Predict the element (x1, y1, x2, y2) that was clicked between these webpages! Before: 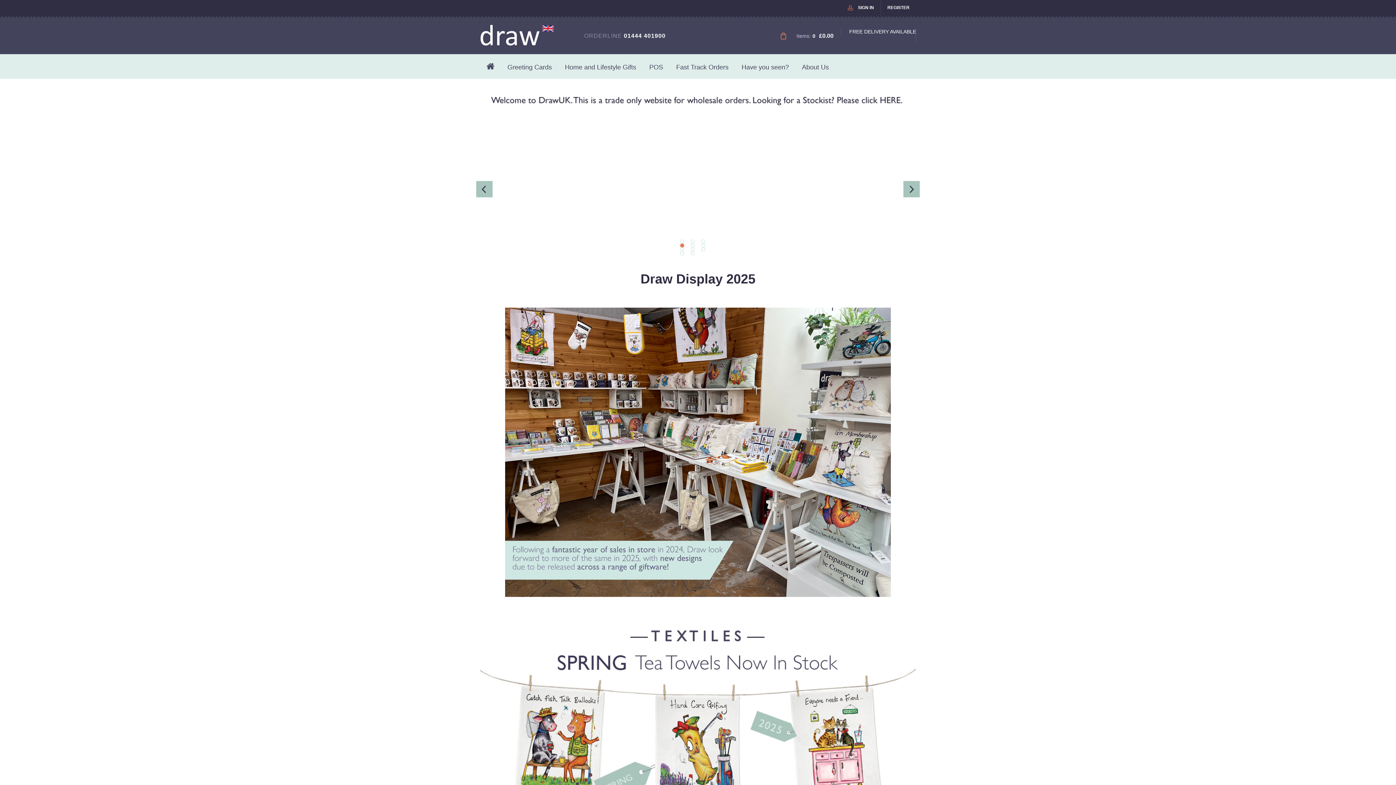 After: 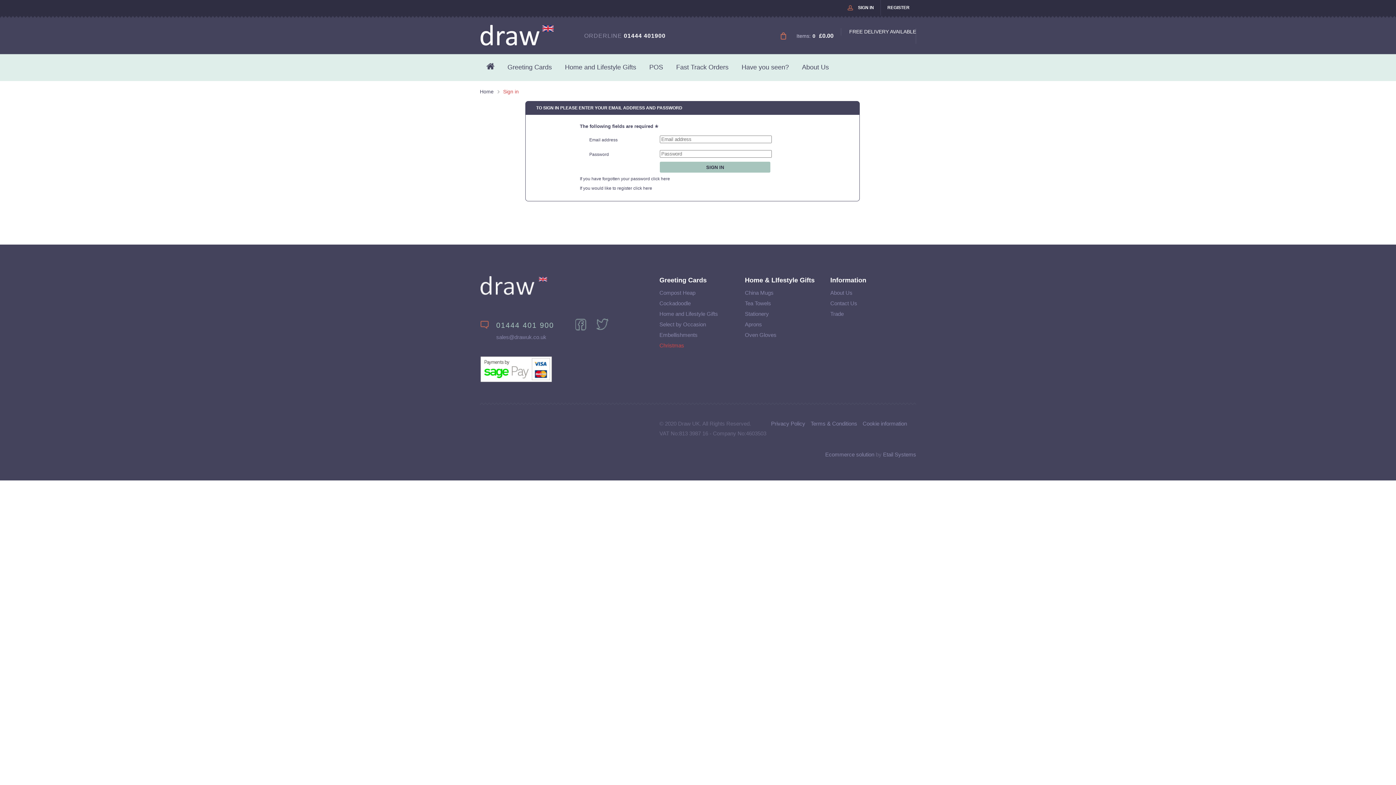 Action: label: SIGN IN bbox: (858, 5, 874, 10)